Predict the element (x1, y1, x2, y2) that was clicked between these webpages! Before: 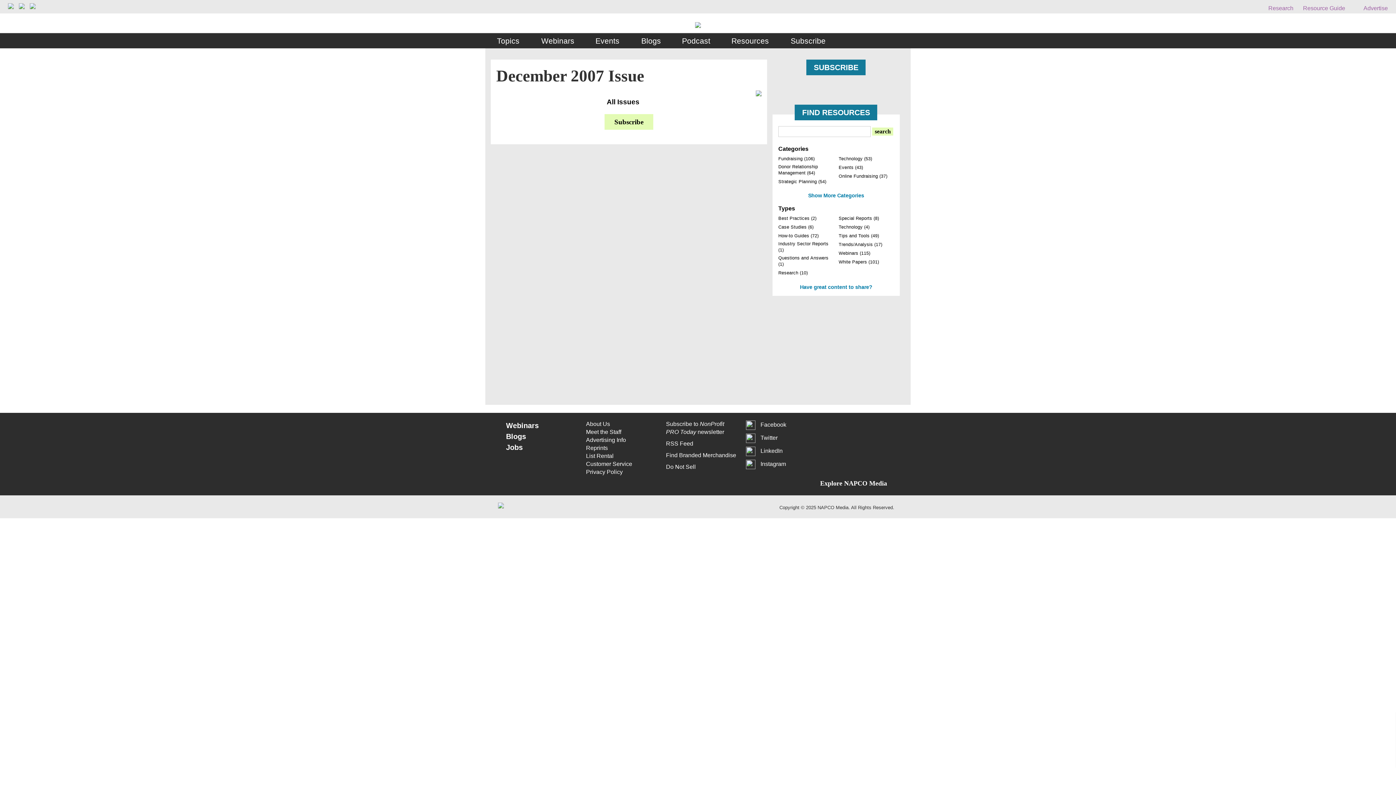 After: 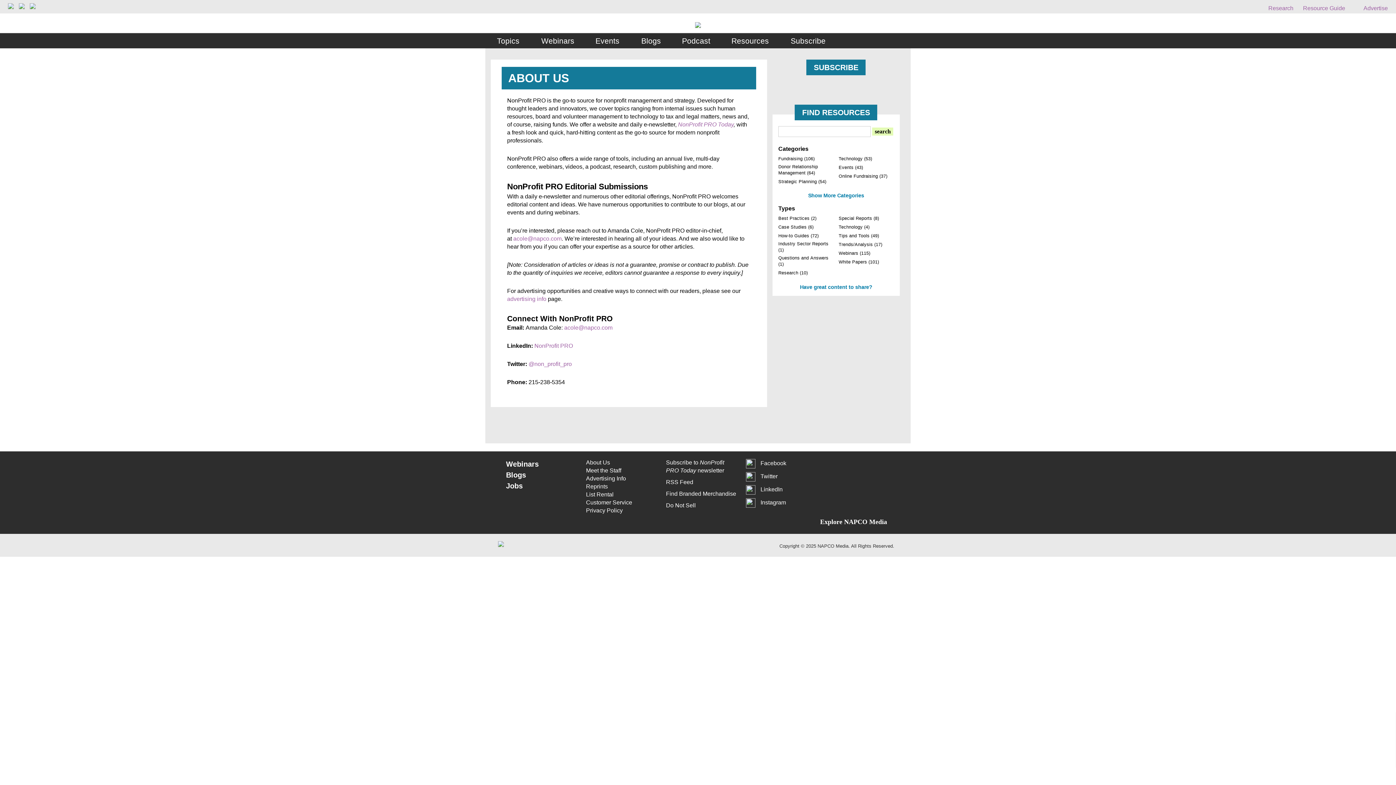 Action: label: About Us bbox: (586, 420, 658, 428)